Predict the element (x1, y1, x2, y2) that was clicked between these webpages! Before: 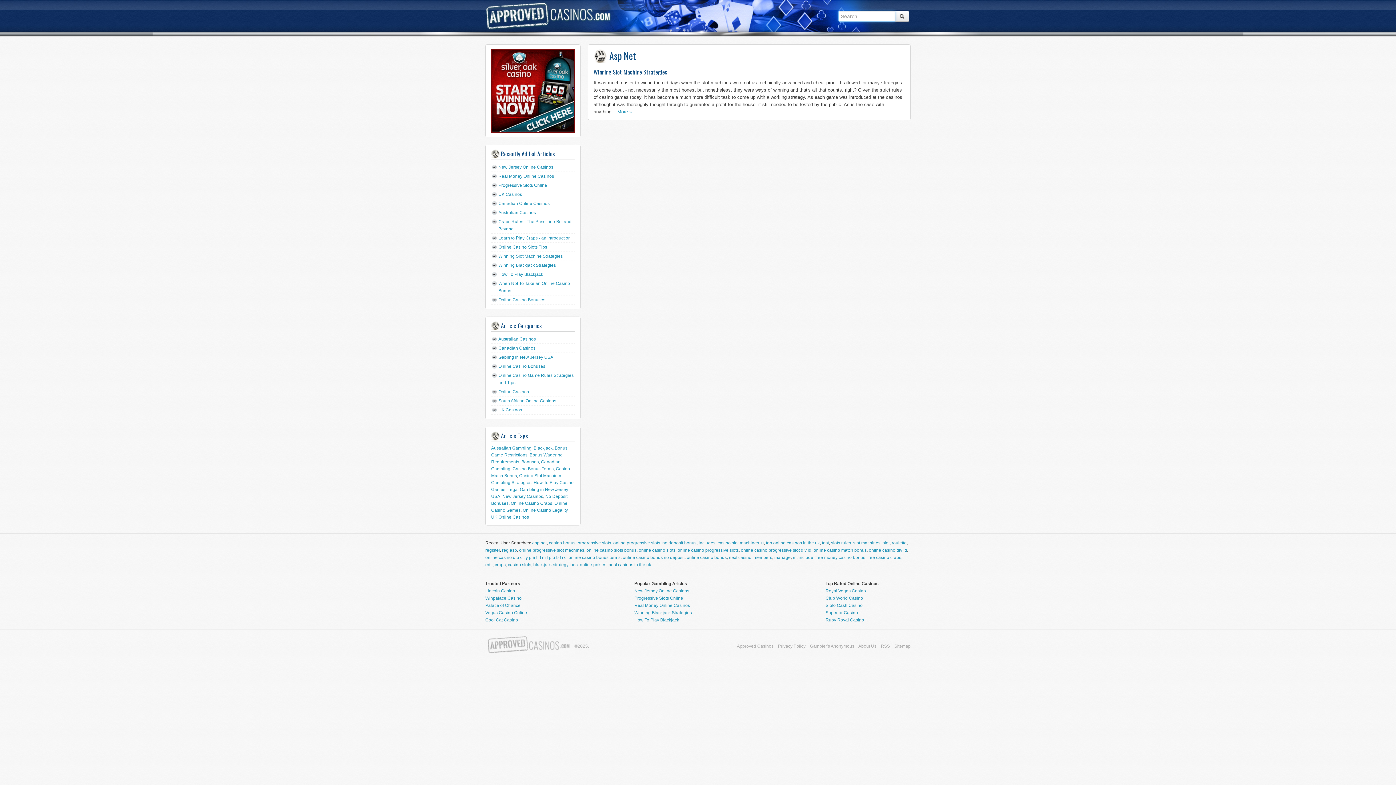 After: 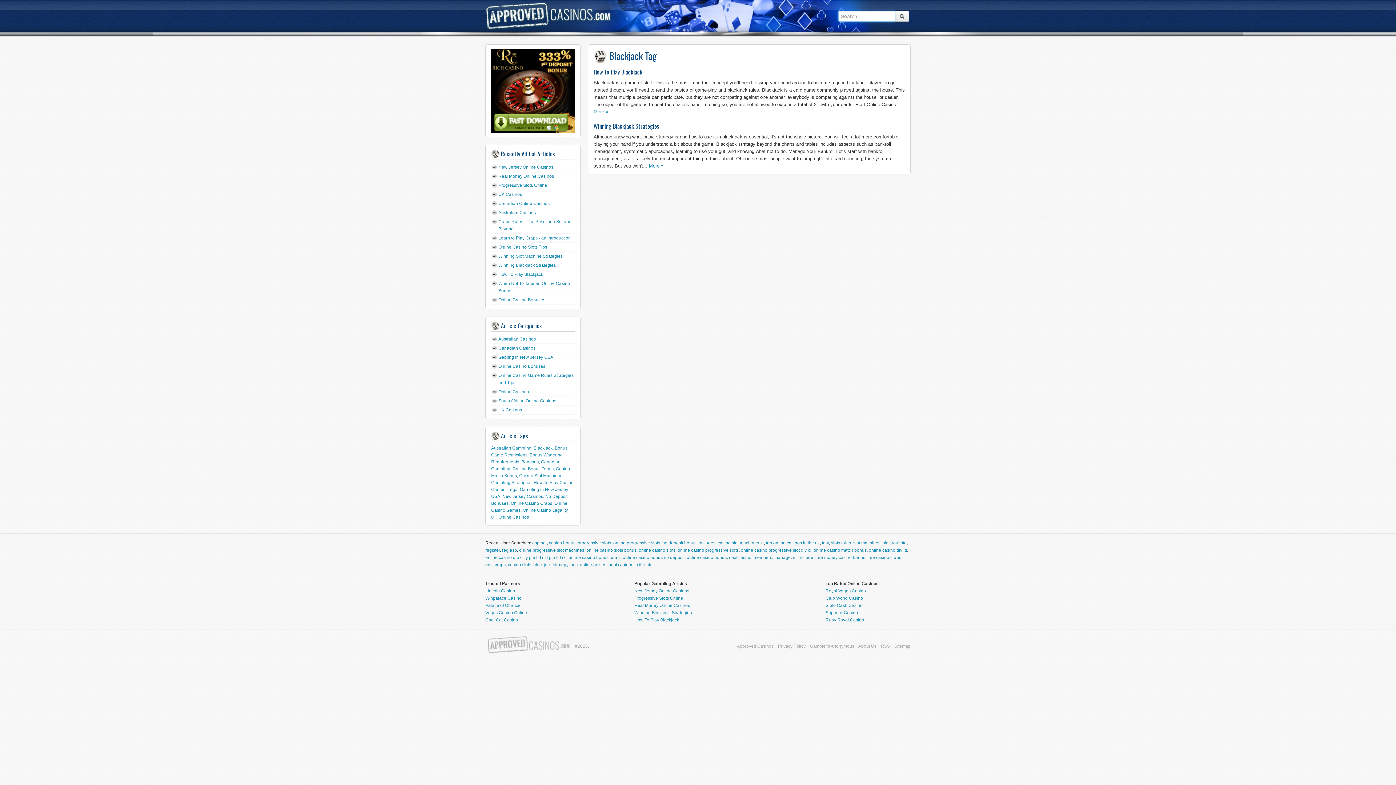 Action: label: Blackjack bbox: (533, 445, 552, 450)